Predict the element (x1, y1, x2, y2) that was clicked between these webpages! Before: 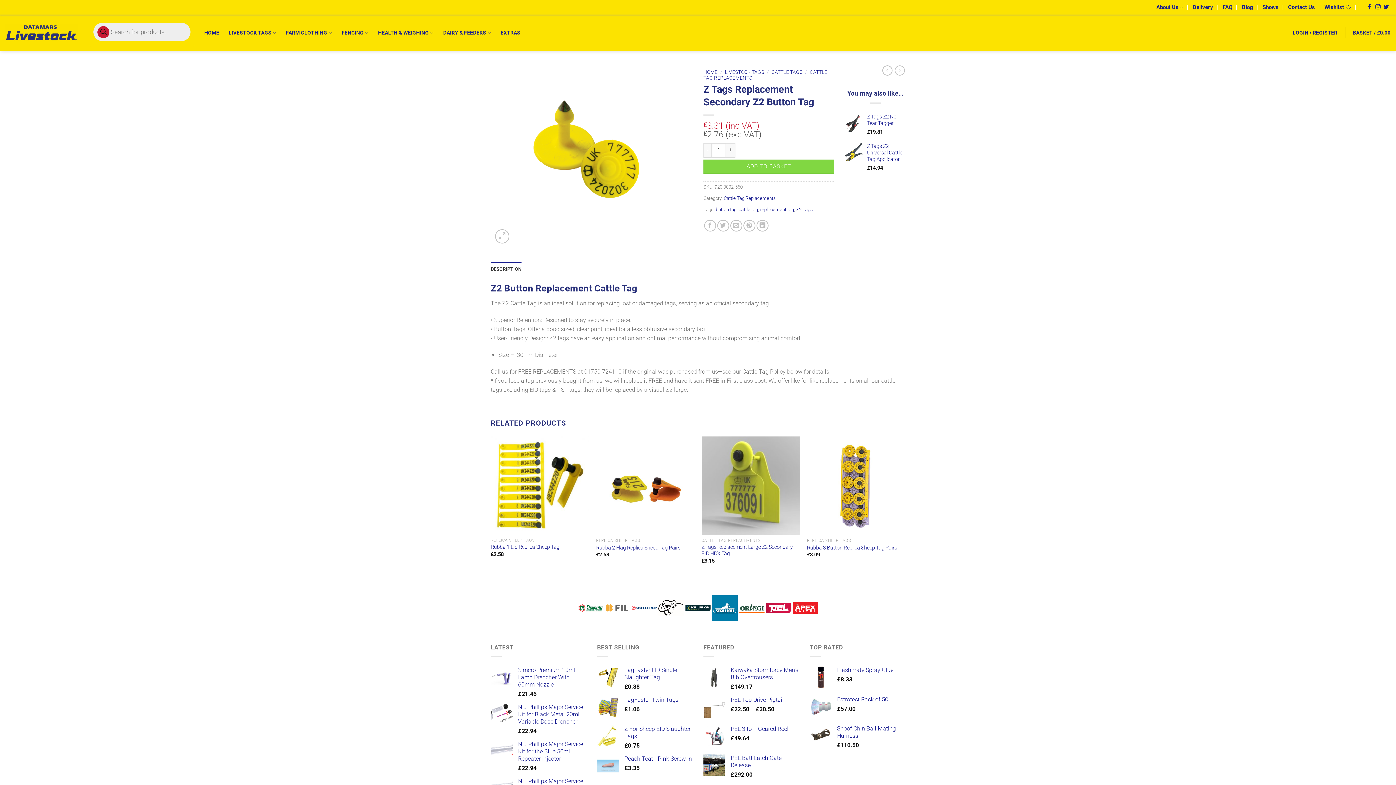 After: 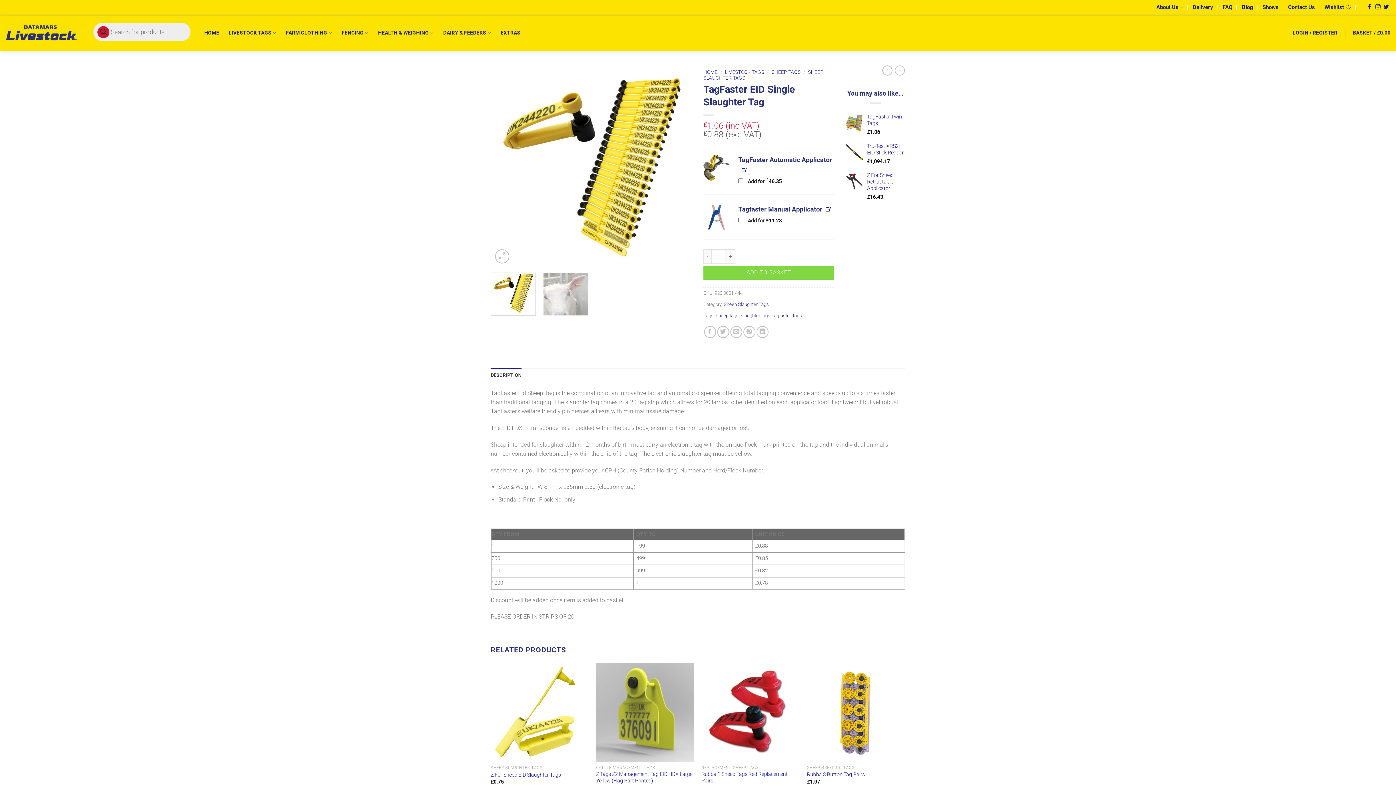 Action: bbox: (624, 666, 692, 681) label: TagFaster EID Single Slaughter Tag